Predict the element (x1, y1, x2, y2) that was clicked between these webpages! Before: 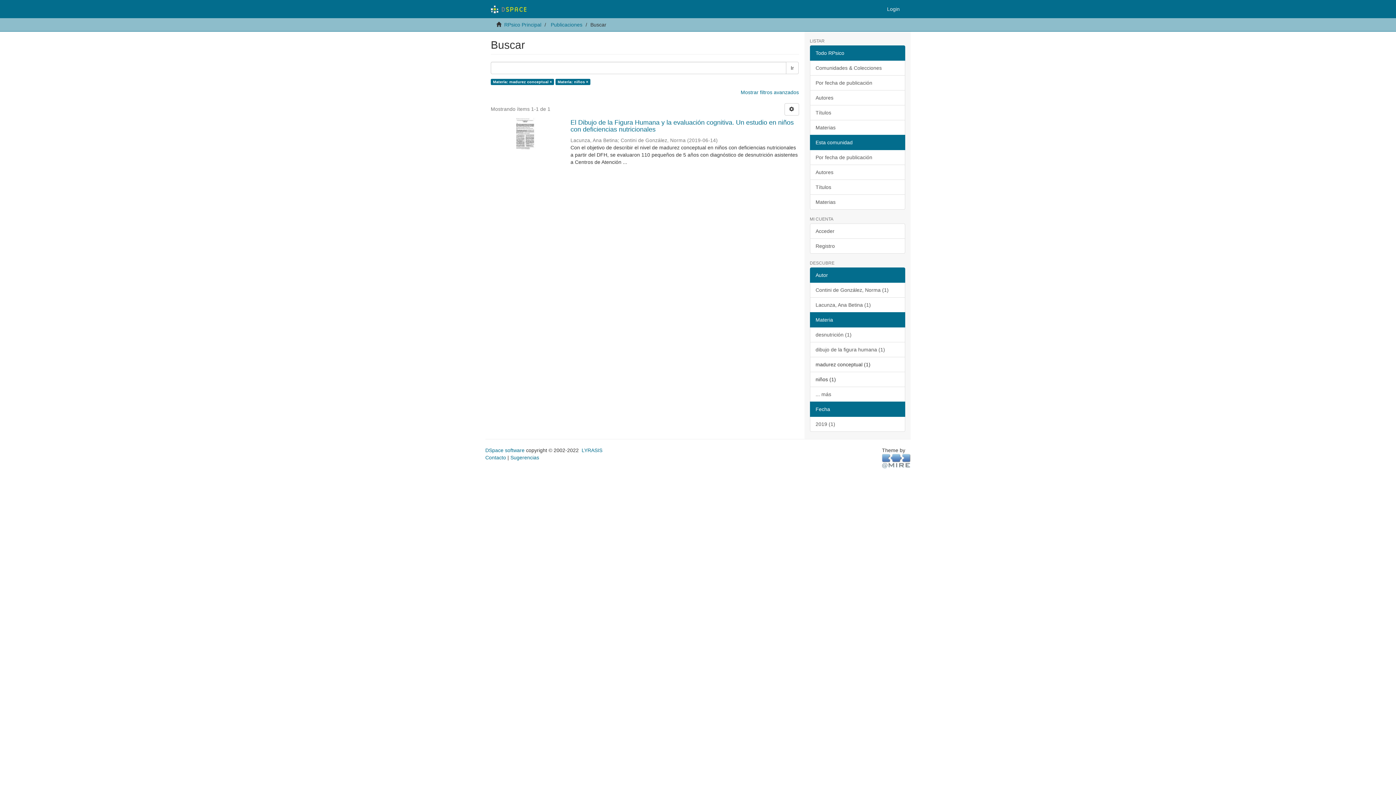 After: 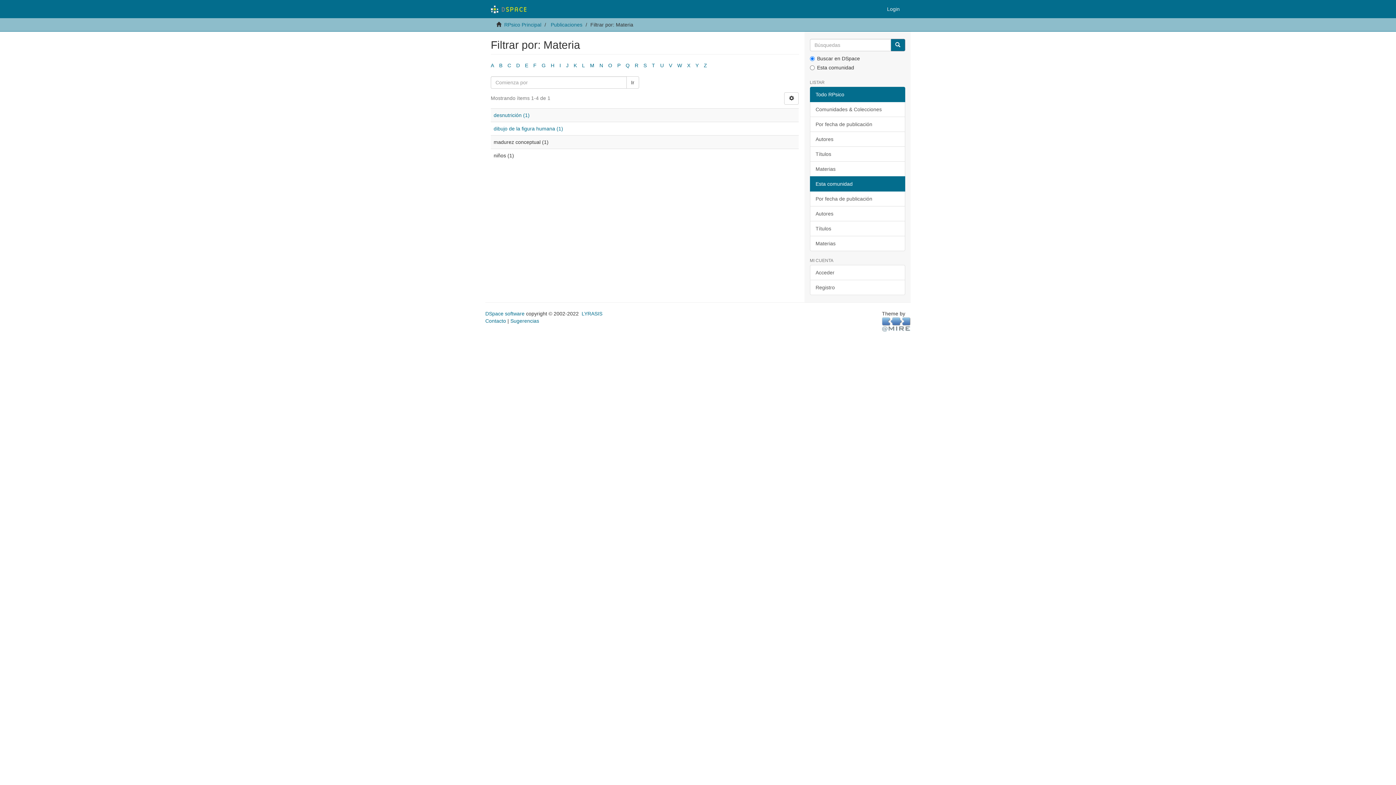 Action: bbox: (810, 386, 905, 402) label: ... más